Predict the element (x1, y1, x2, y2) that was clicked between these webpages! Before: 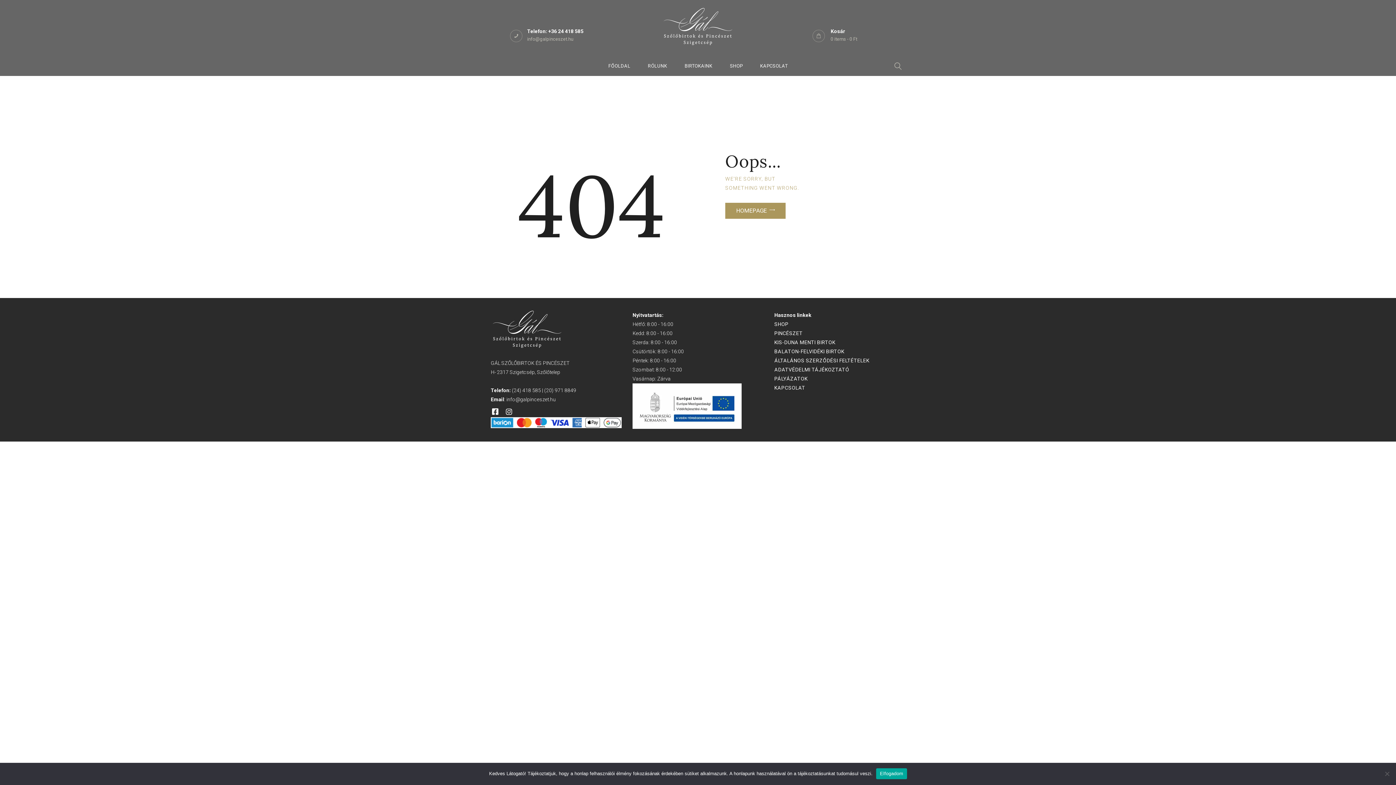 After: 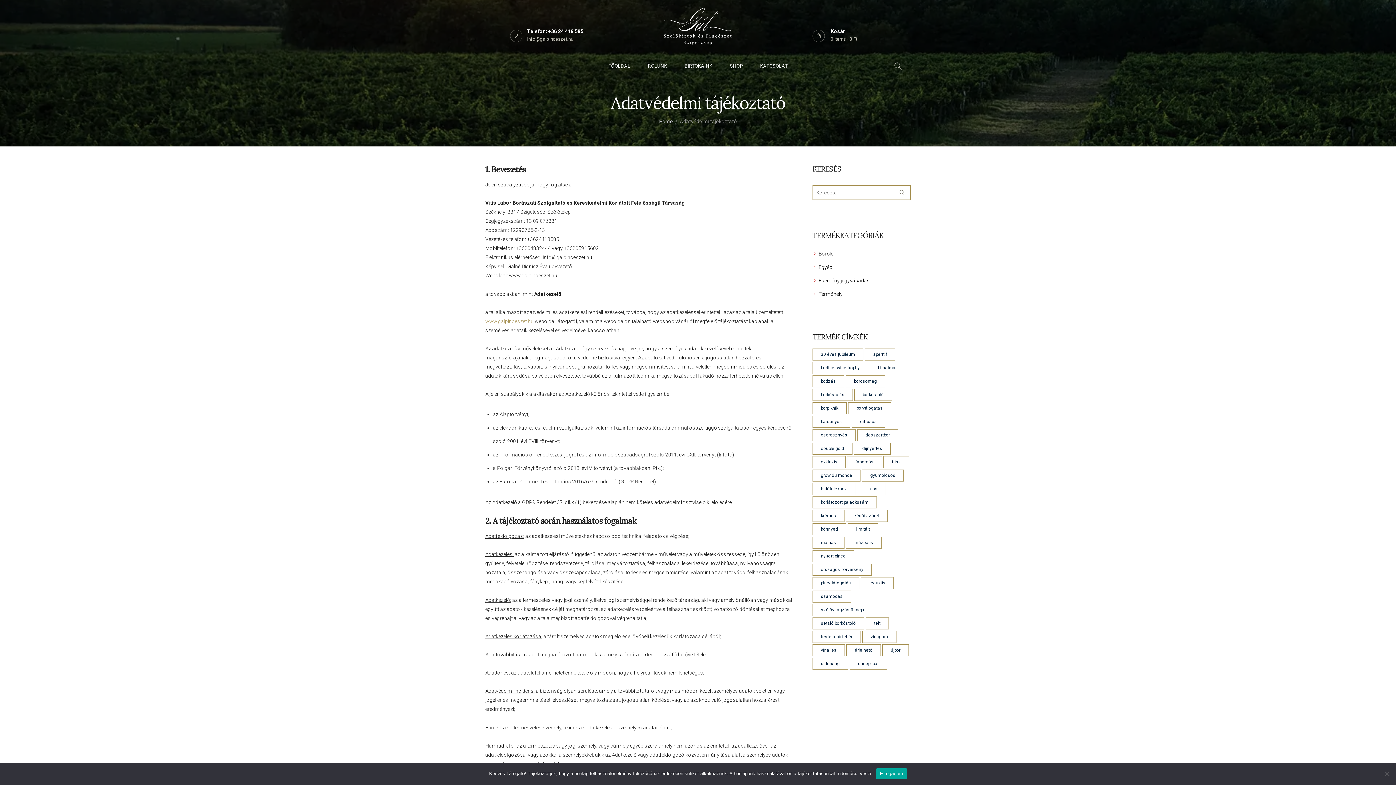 Action: bbox: (774, 365, 869, 374) label: ADATVÉDELMI TÁJÉKOZTATÓ